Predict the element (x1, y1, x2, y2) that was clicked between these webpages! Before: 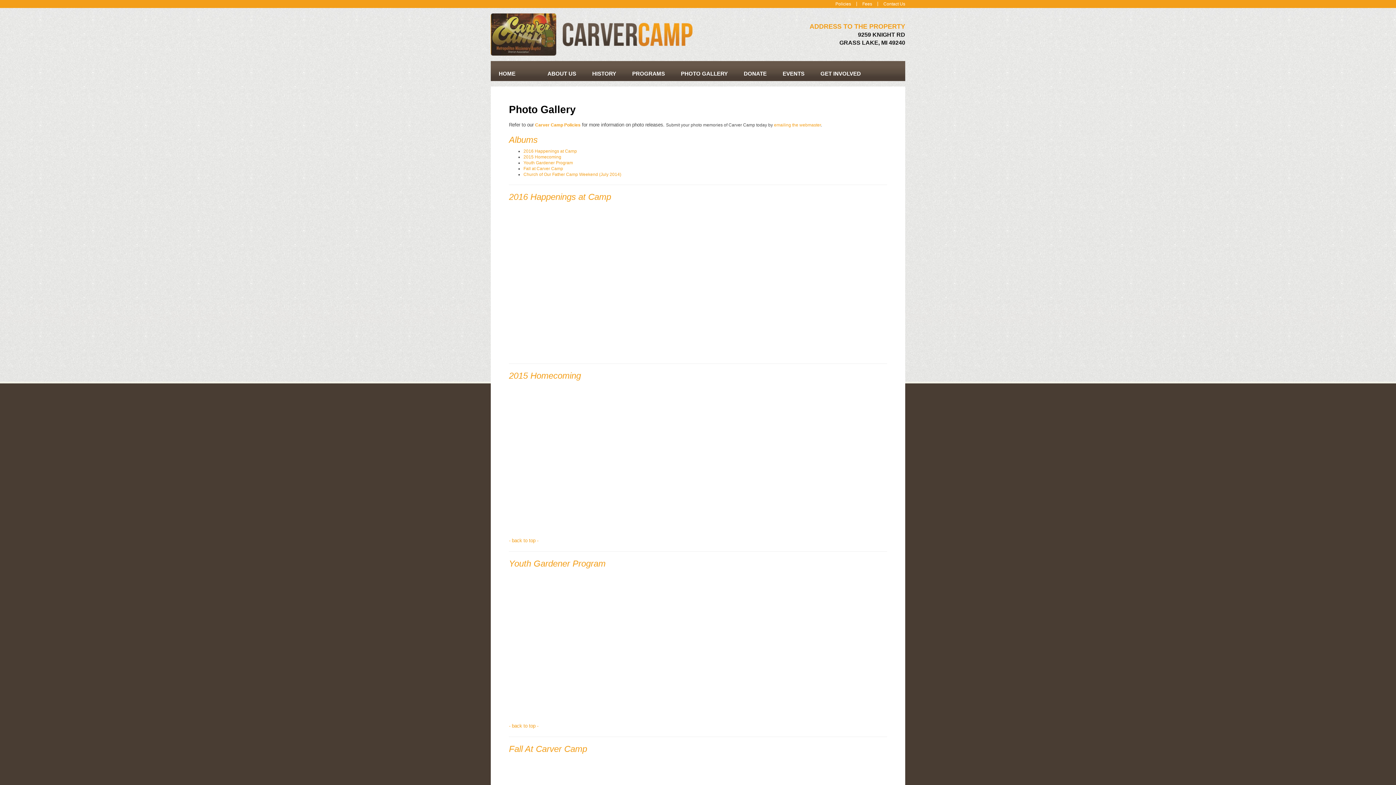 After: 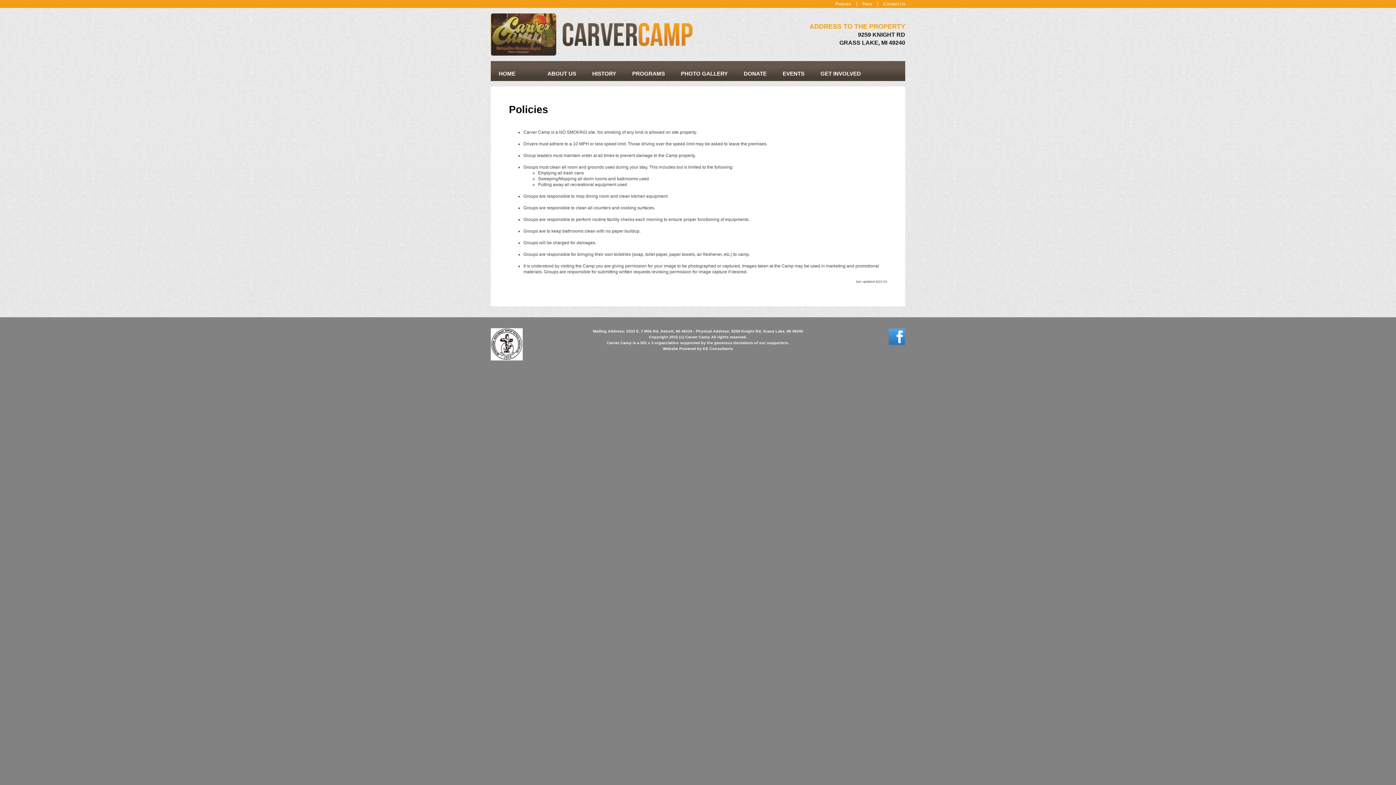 Action: bbox: (830, 1, 856, 6) label: Policies